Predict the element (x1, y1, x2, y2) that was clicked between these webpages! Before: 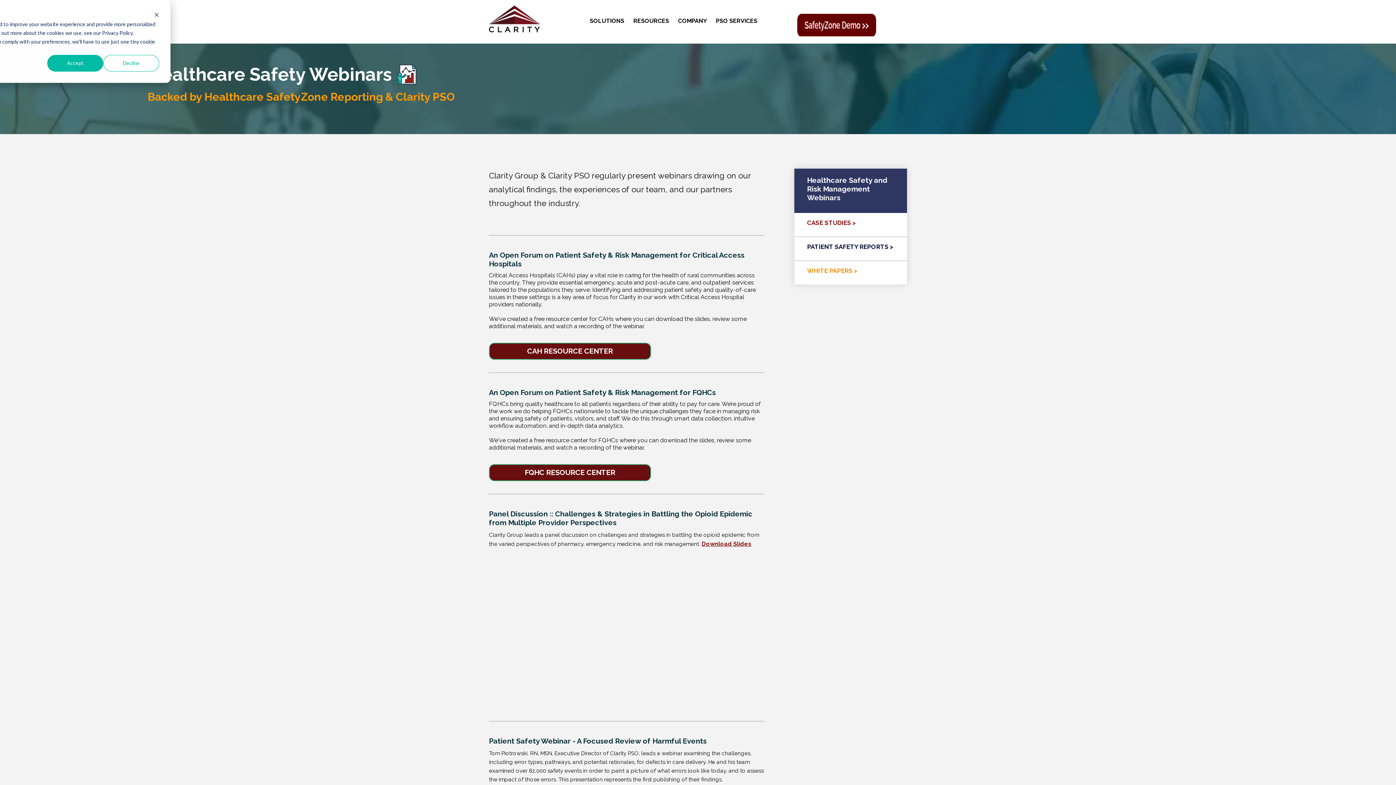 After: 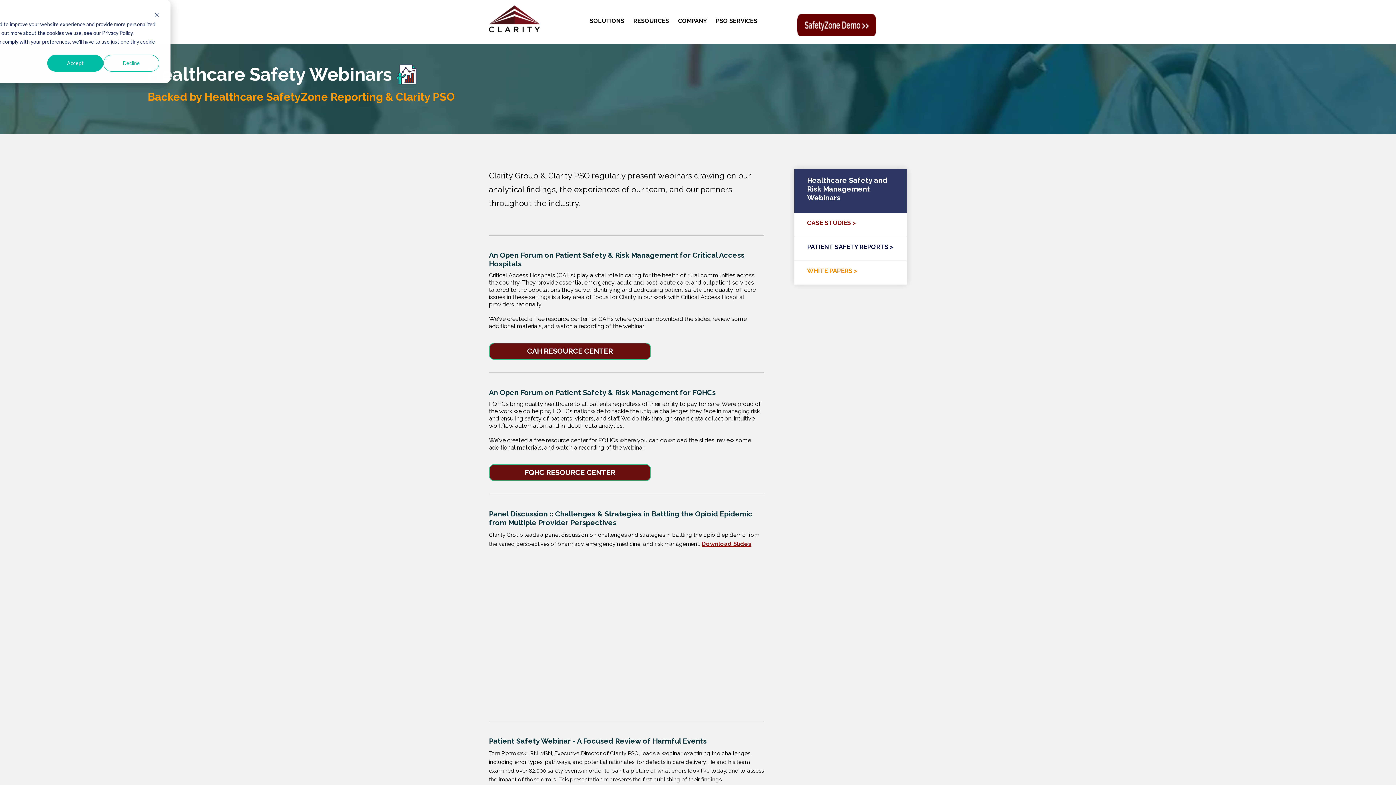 Action: label: Download Slides bbox: (701, 541, 751, 547)